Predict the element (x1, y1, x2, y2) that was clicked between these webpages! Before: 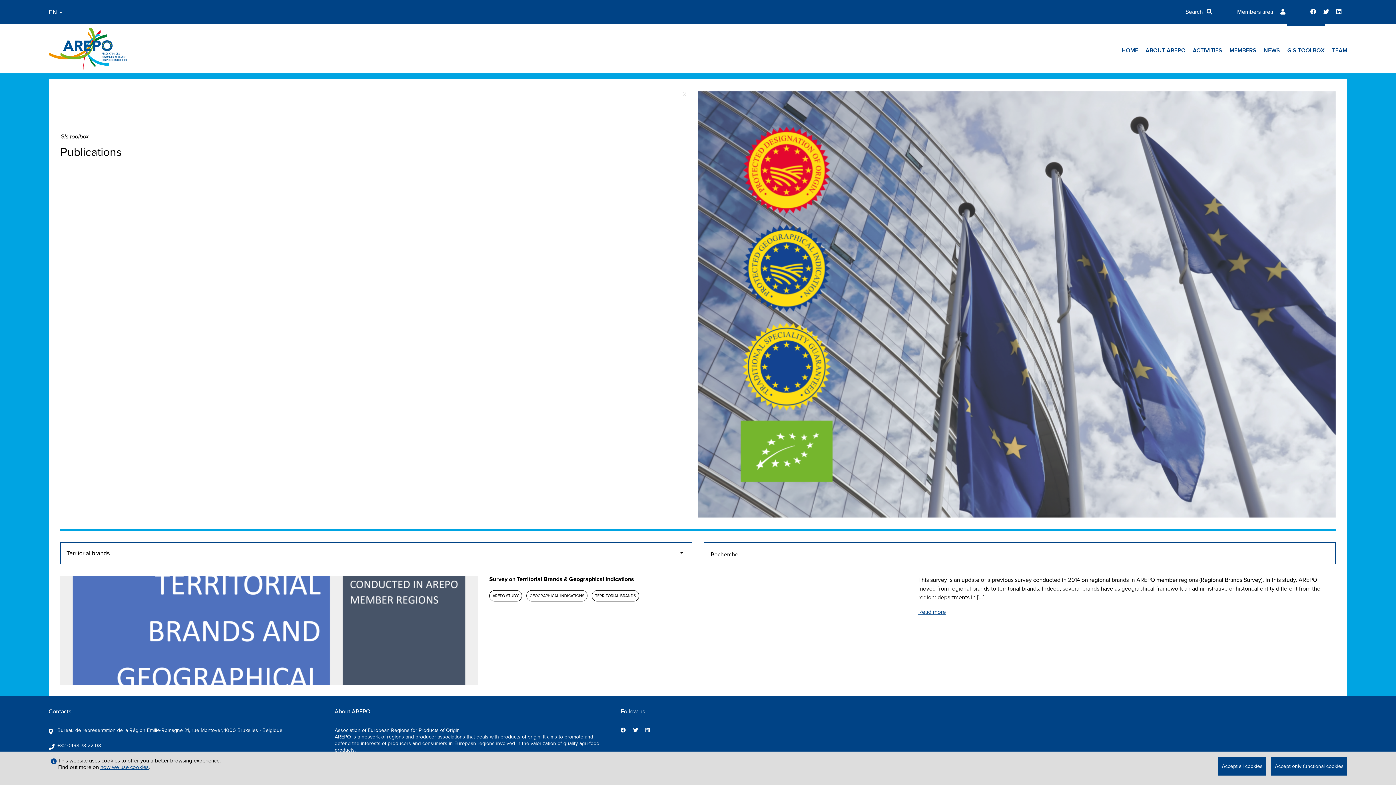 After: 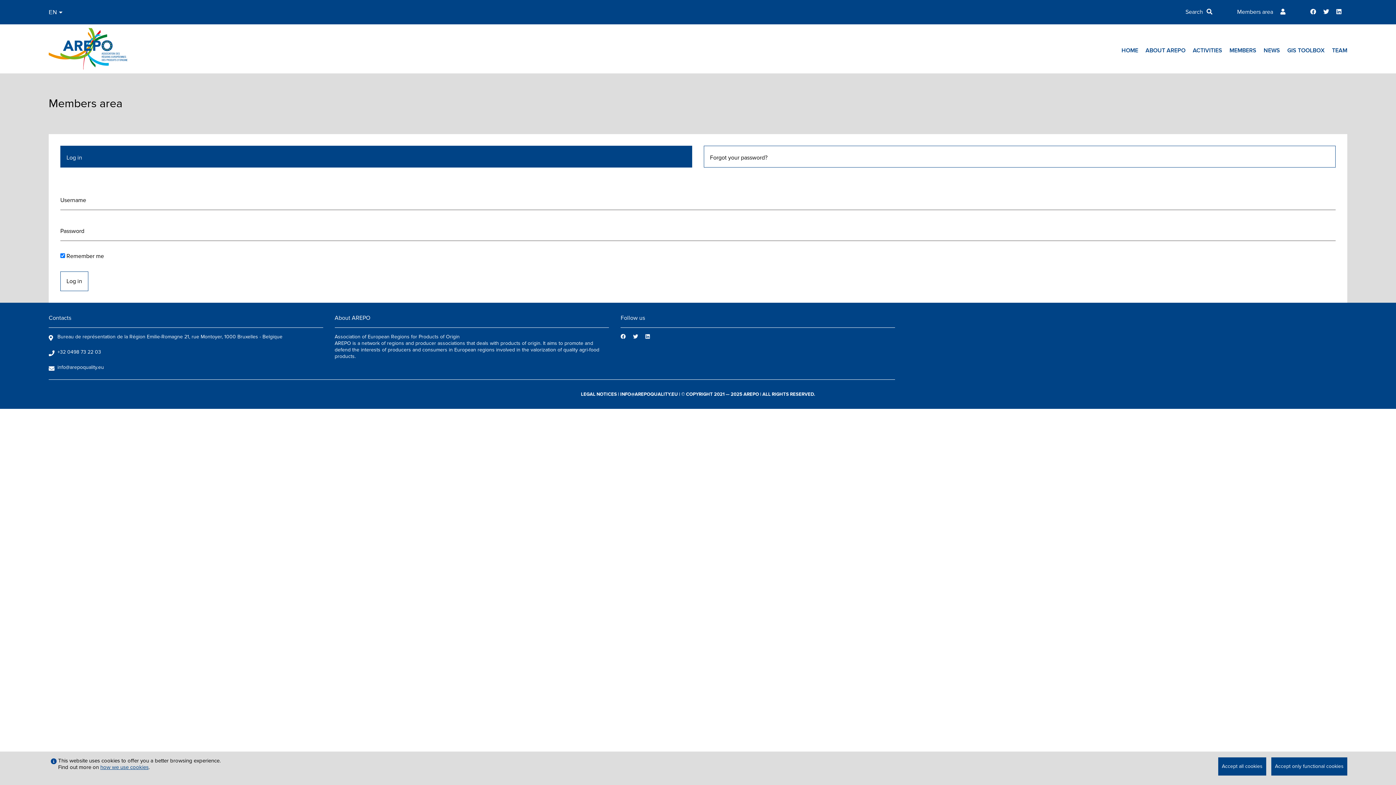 Action: bbox: (1279, 8, 1285, 15) label:  